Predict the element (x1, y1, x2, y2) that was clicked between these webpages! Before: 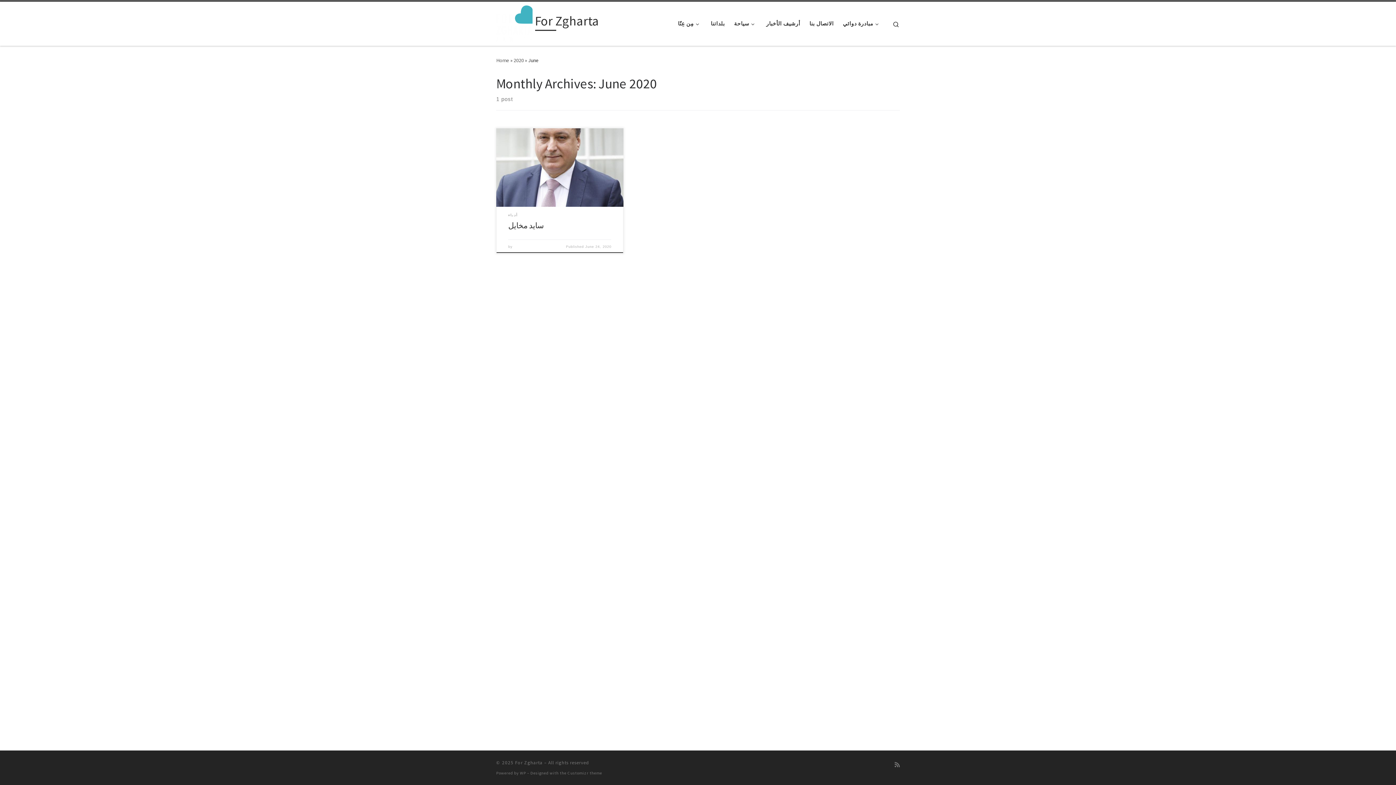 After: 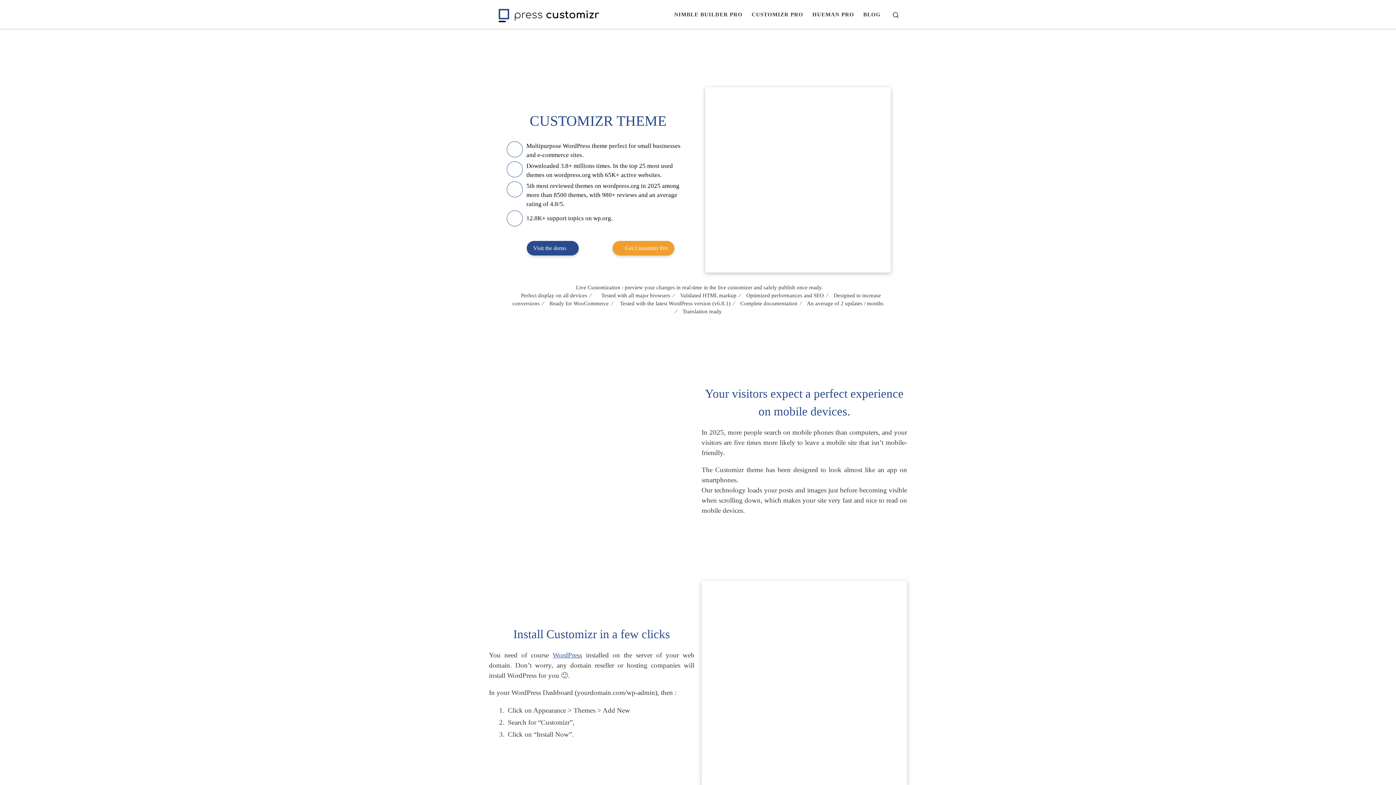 Action: label: Customizr theme bbox: (567, 770, 602, 775)